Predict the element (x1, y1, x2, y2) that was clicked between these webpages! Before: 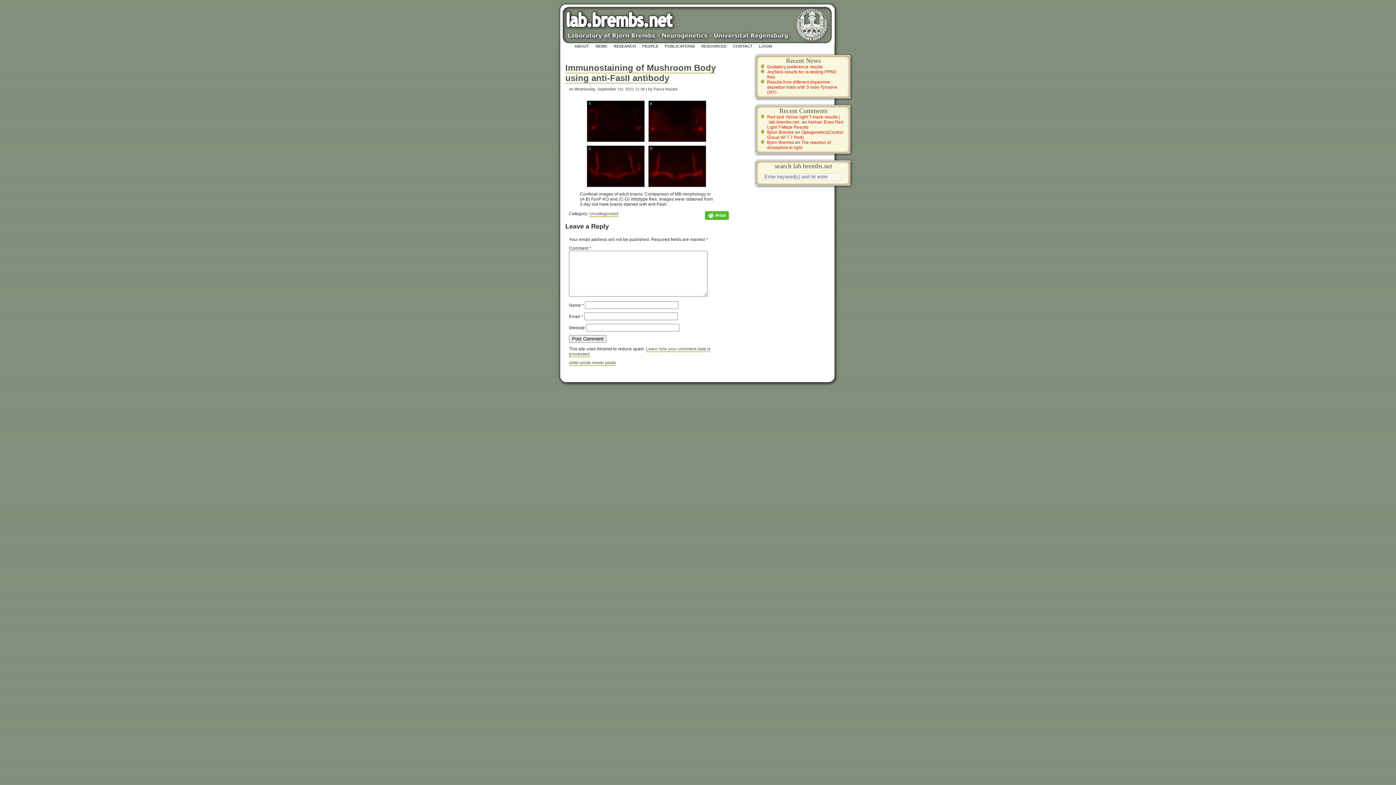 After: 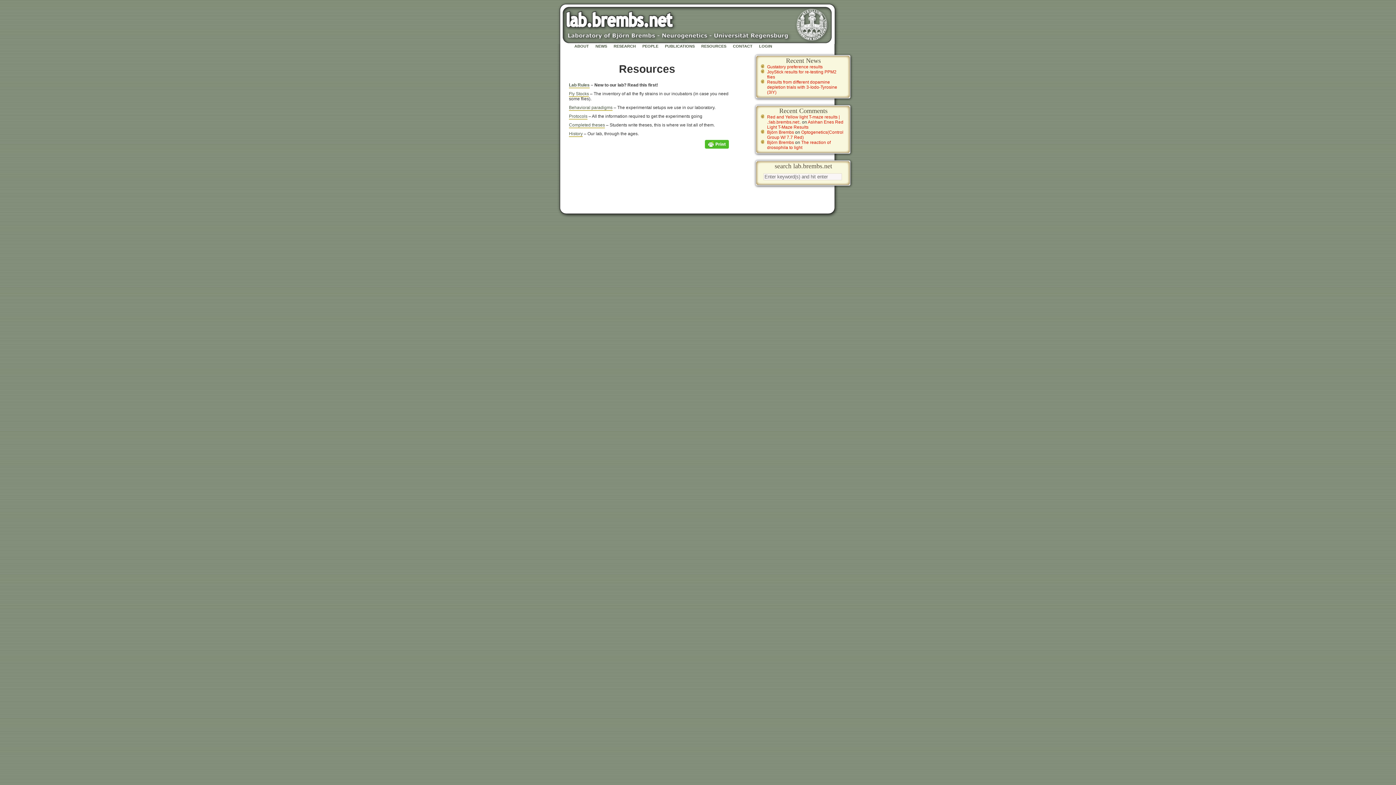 Action: label: RESOURCES bbox: (701, 44, 726, 48)